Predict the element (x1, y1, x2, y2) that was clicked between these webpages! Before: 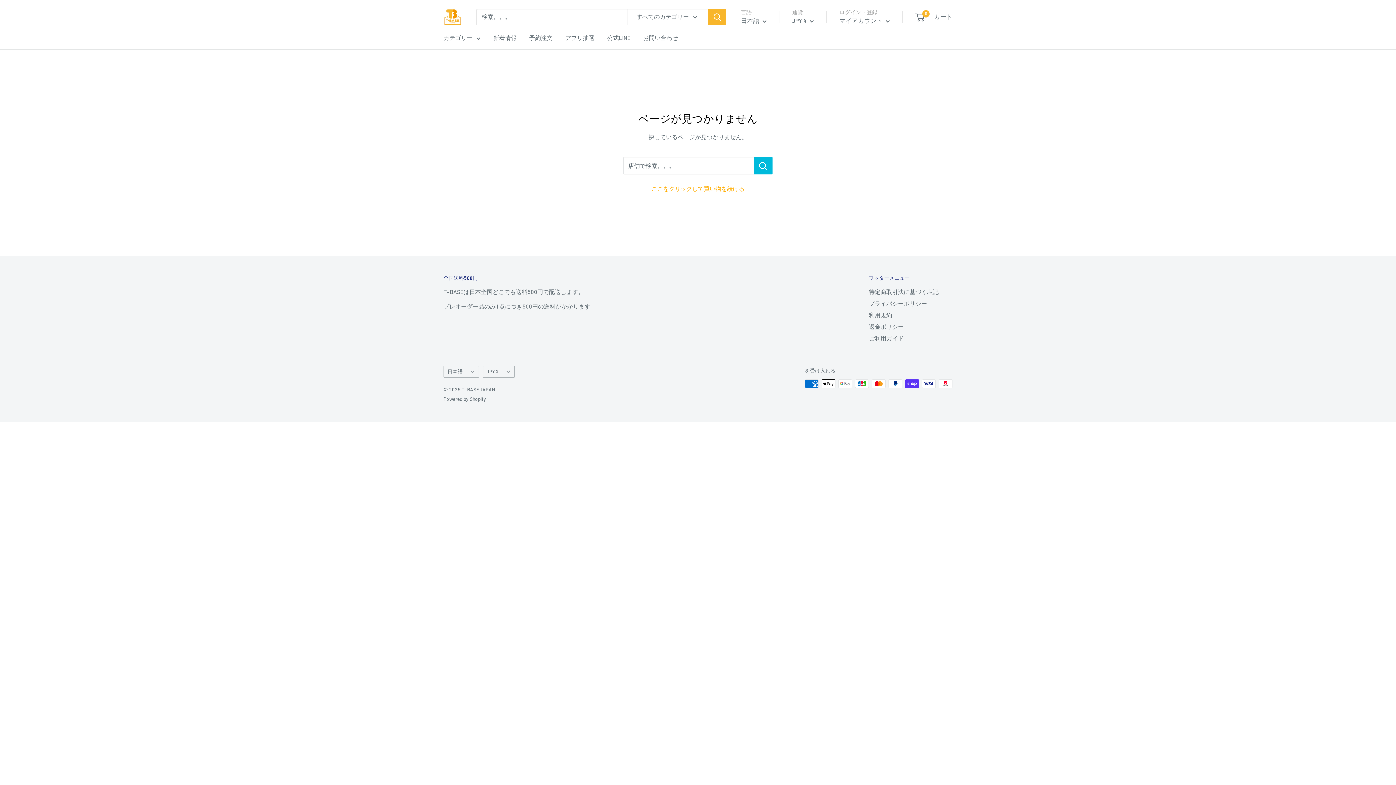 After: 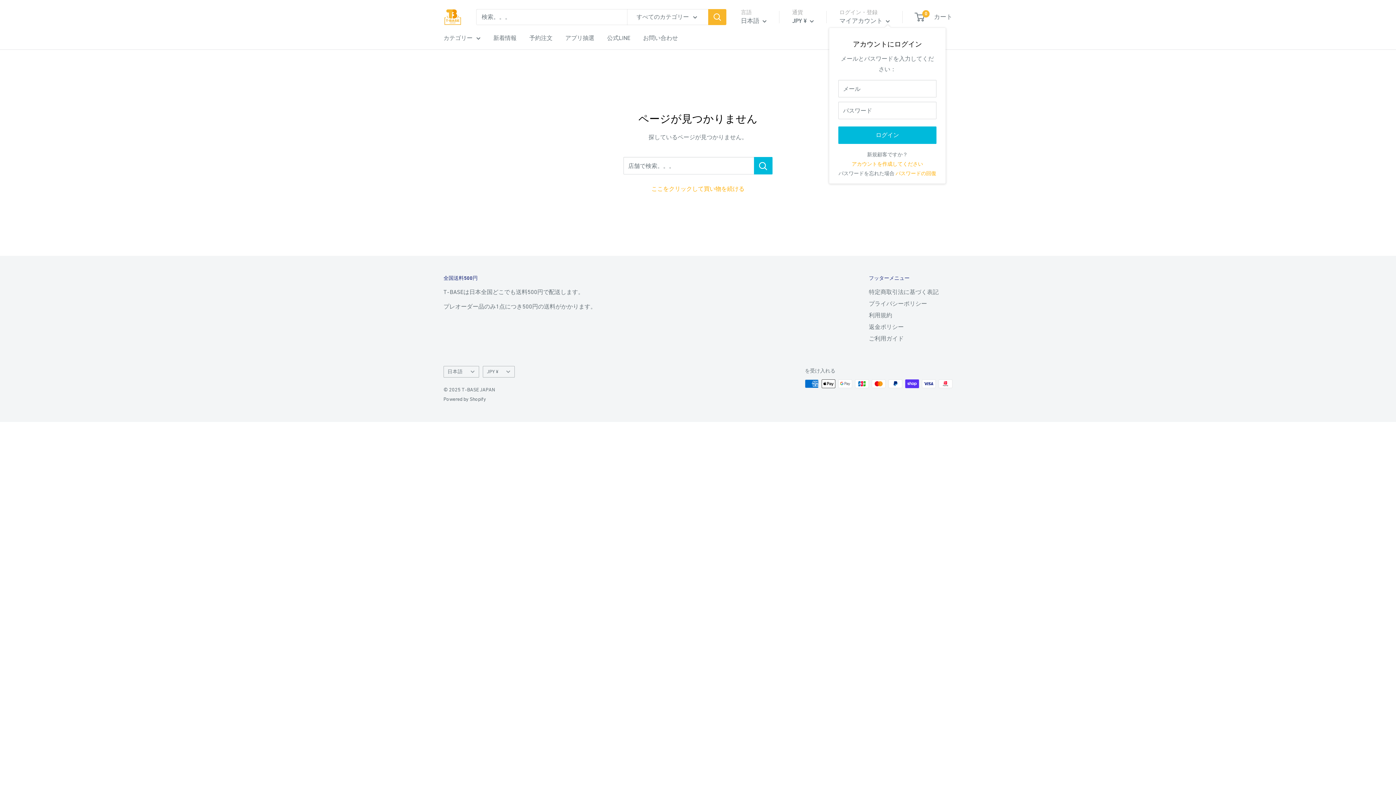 Action: bbox: (839, 15, 890, 26) label: マイアカウント 